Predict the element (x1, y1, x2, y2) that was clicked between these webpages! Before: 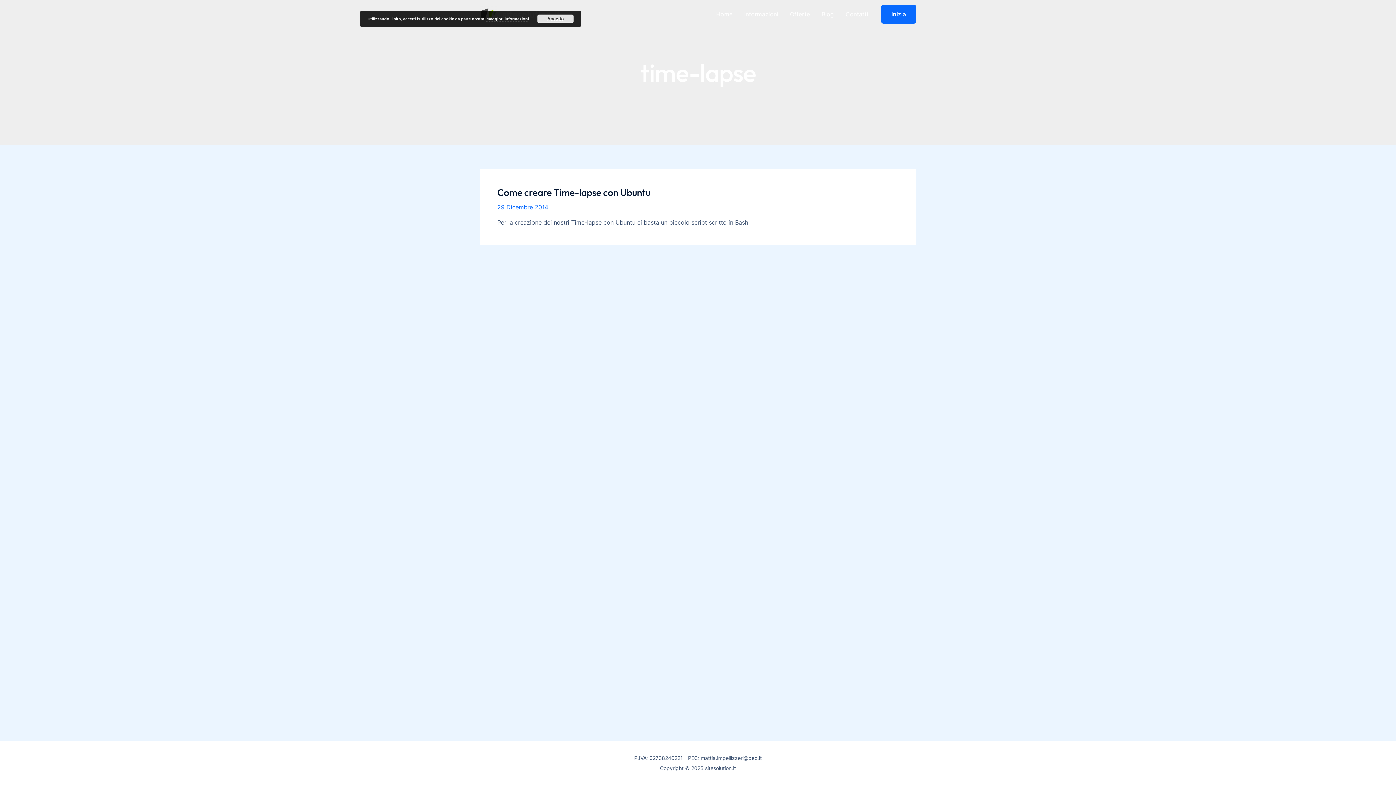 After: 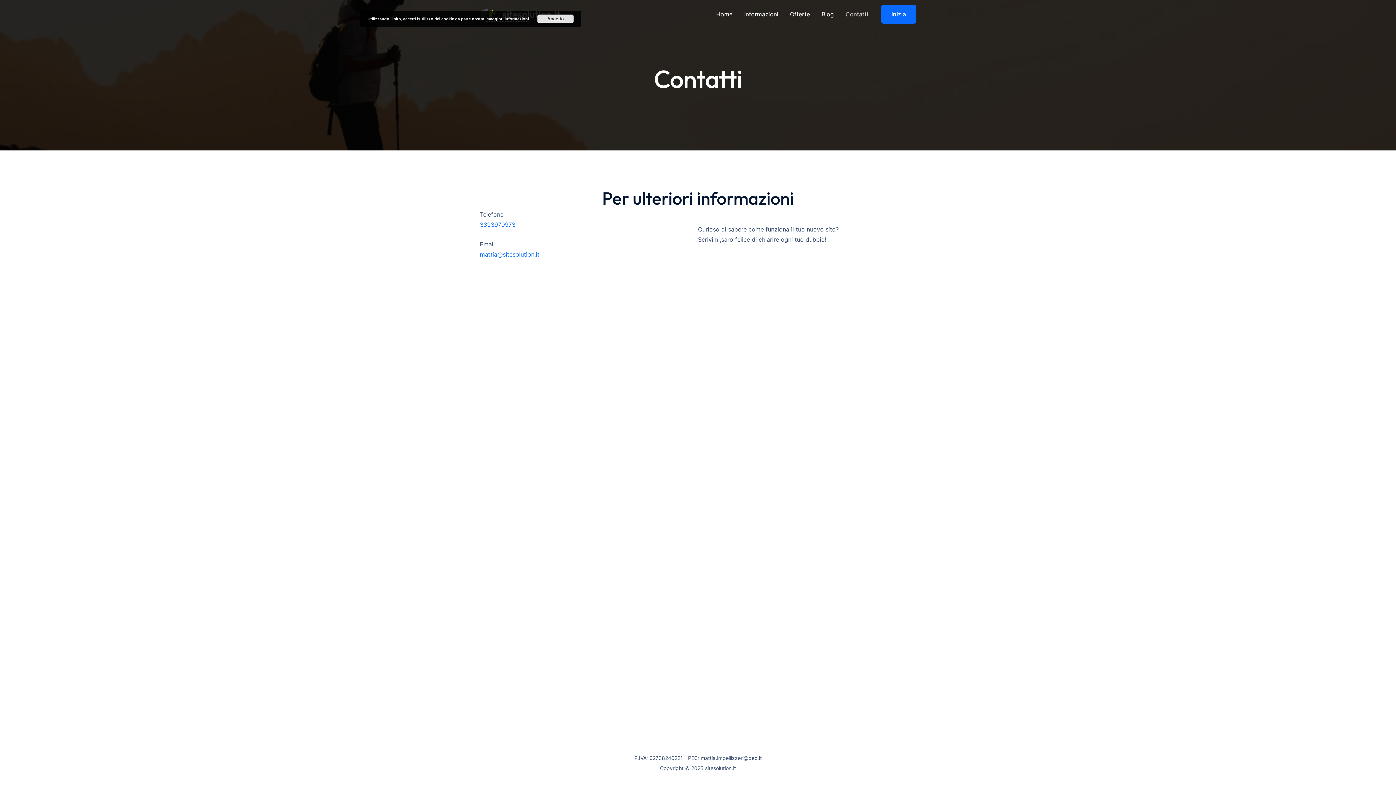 Action: label: Contatti bbox: (840, 8, 874, 19)